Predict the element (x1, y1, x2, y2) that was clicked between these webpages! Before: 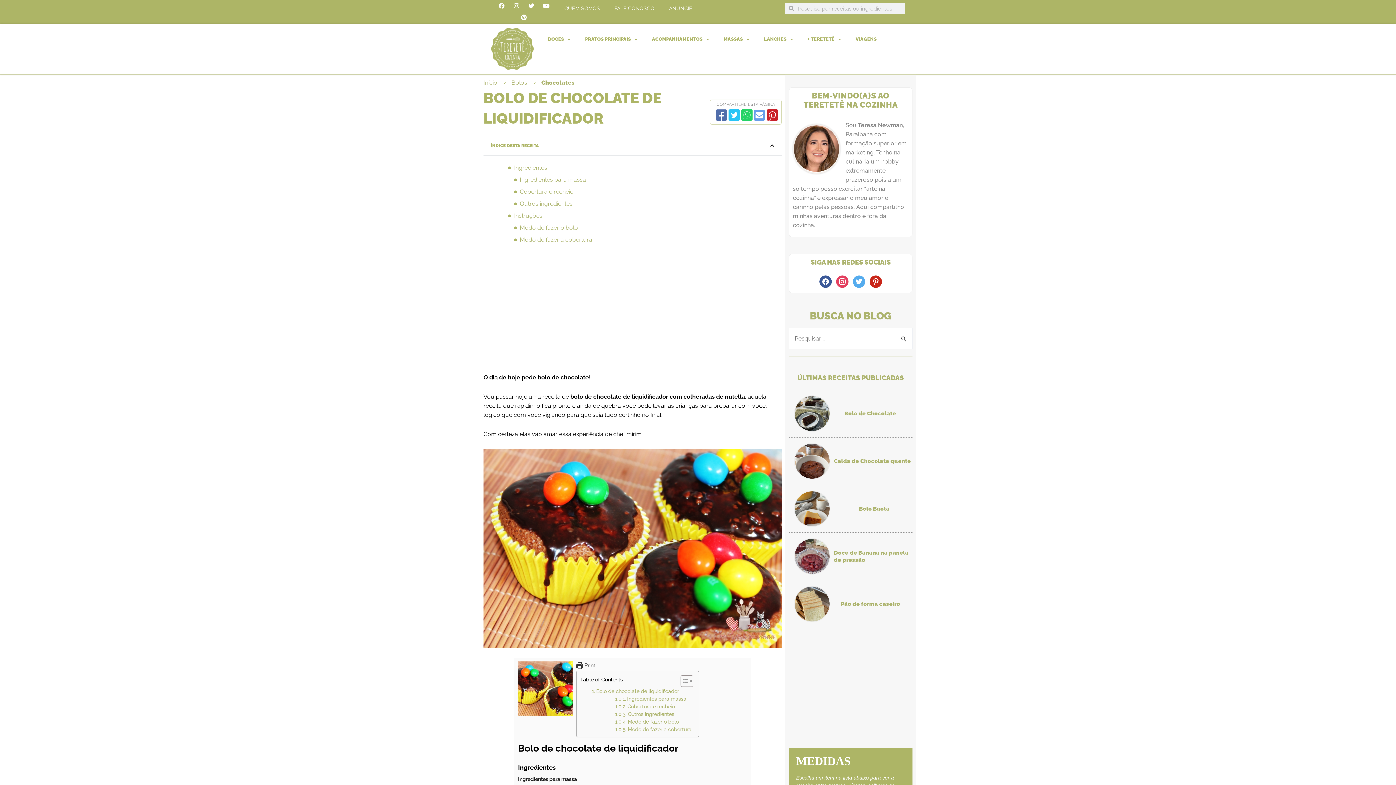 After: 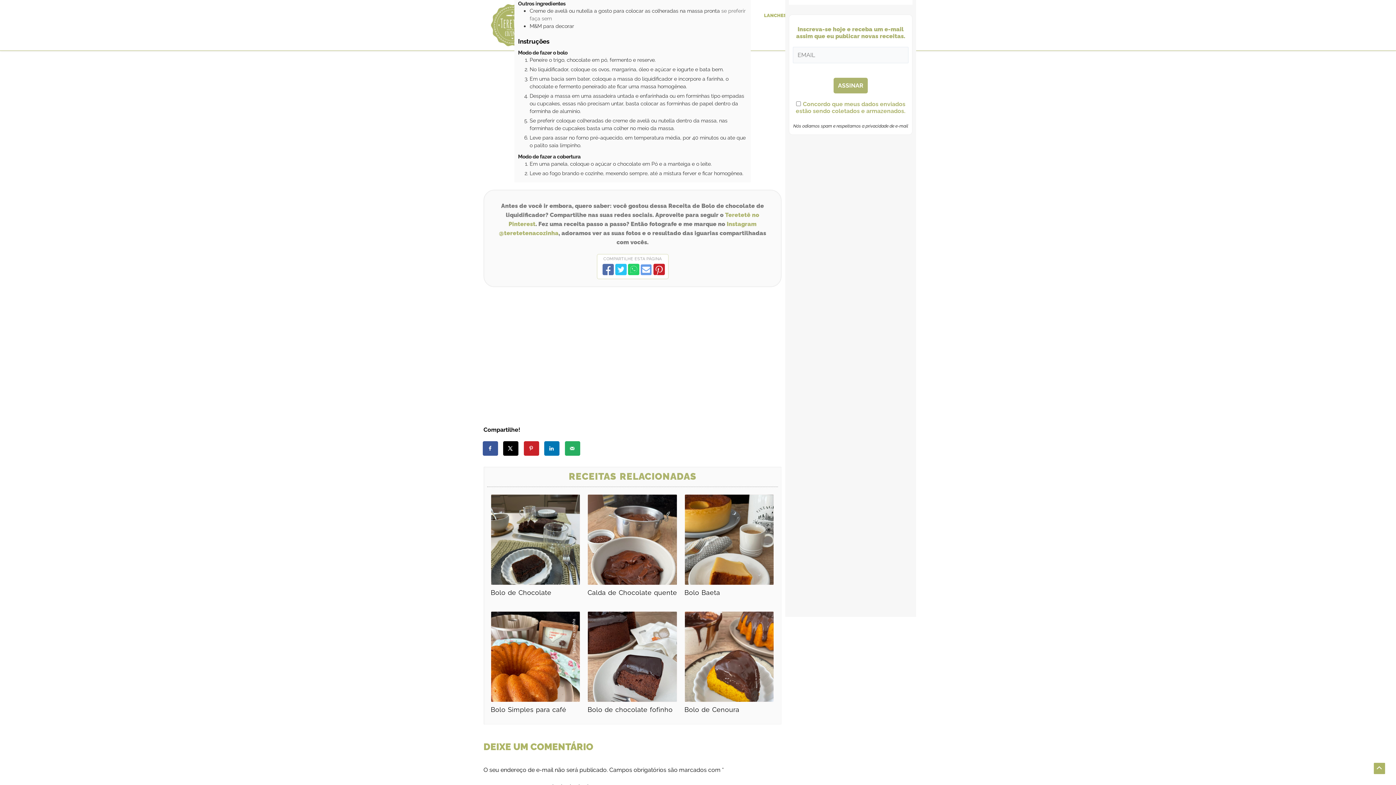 Action: label: Outros ingredientes bbox: (520, 199, 572, 208)